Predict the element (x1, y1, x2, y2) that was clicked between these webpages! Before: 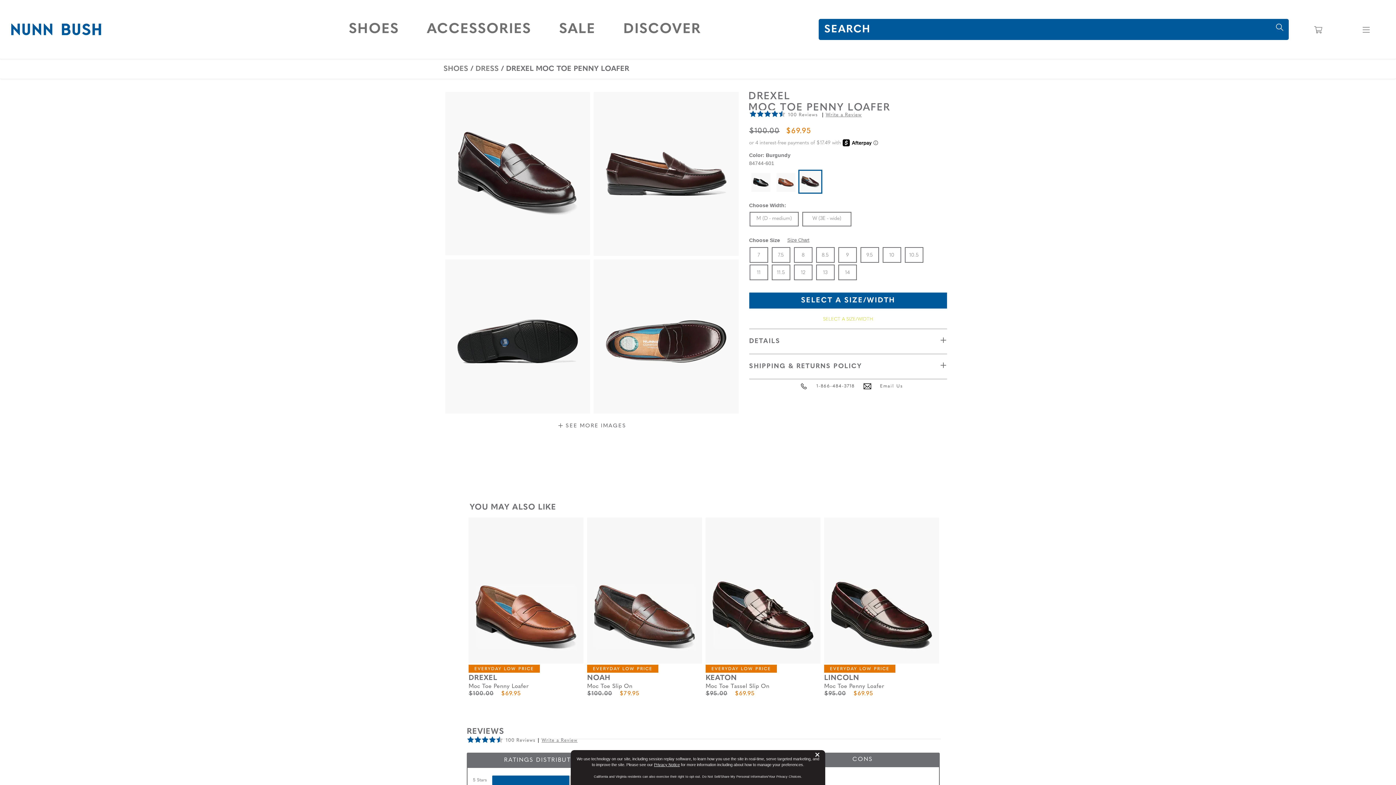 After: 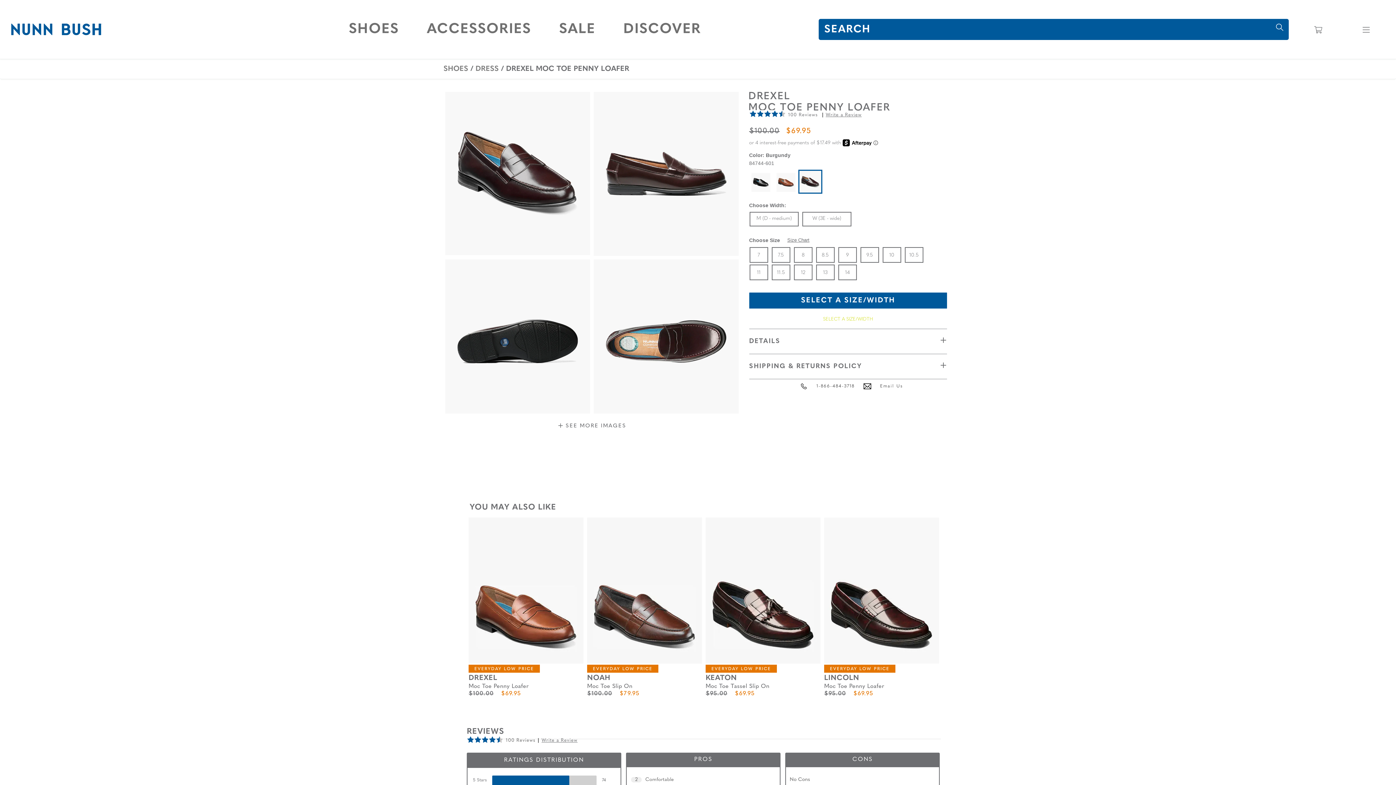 Action: label: ×
Button Close Disclosure Popup bbox: (811, 748, 824, 761)